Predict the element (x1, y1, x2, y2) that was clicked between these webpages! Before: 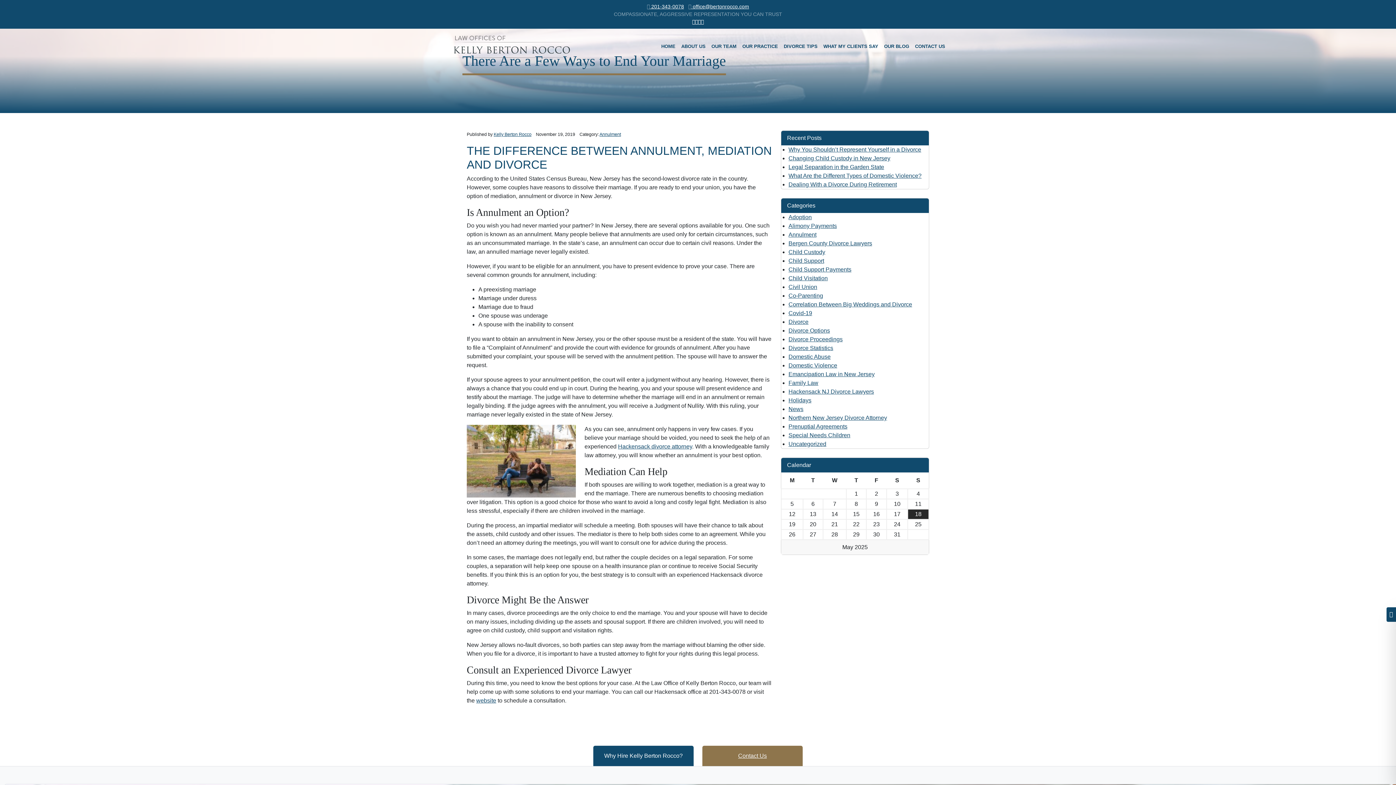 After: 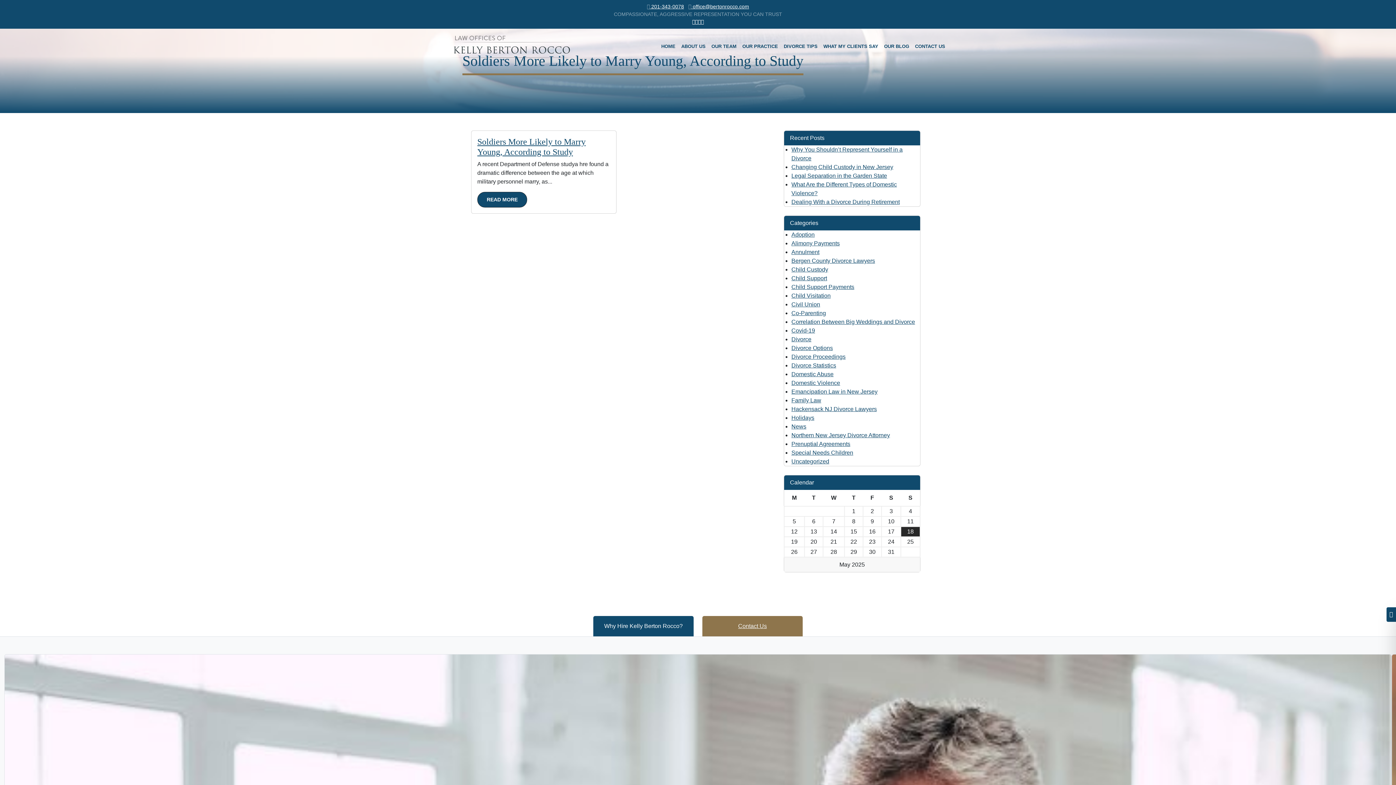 Action: label: News bbox: (788, 406, 803, 412)